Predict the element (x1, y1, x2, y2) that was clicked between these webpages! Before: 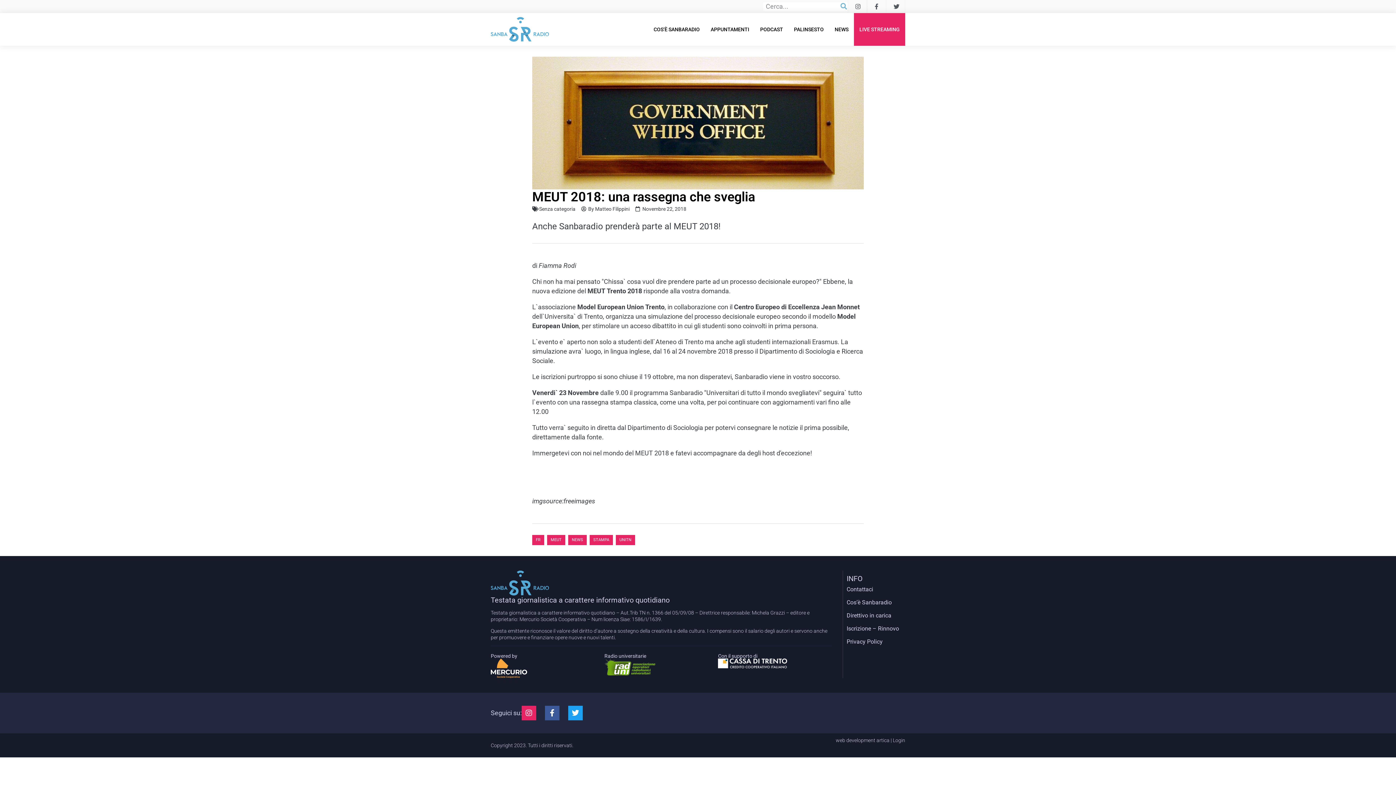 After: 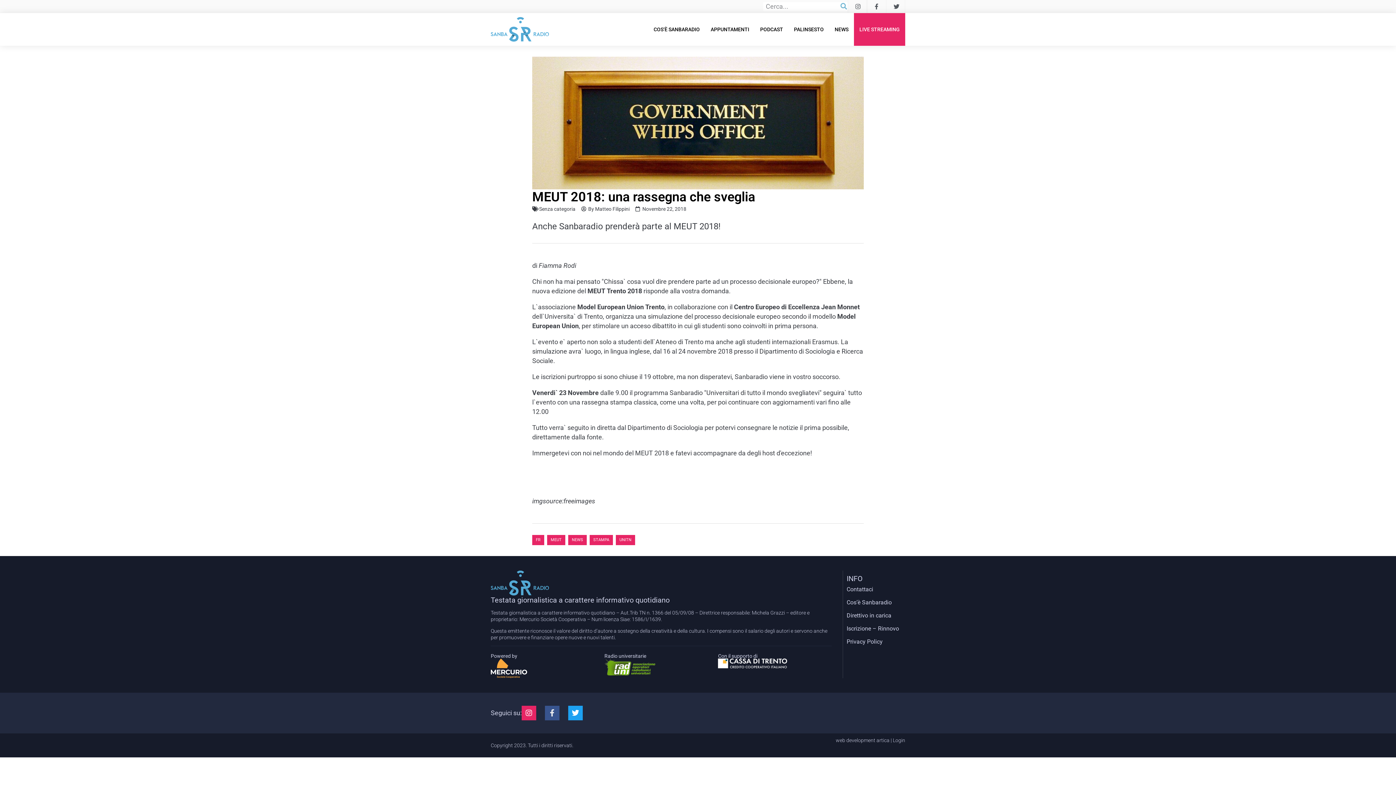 Action: bbox: (545, 706, 559, 720) label: Facebook-f